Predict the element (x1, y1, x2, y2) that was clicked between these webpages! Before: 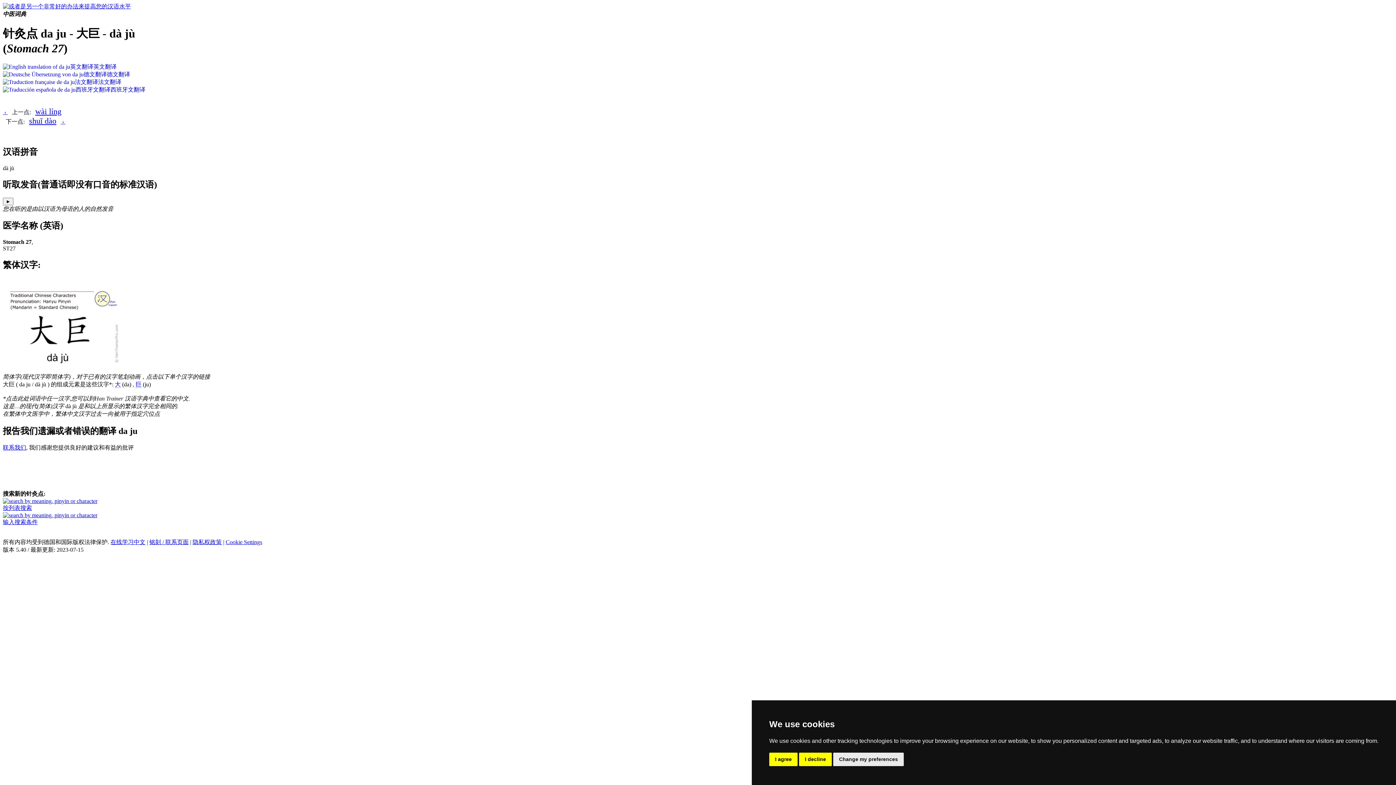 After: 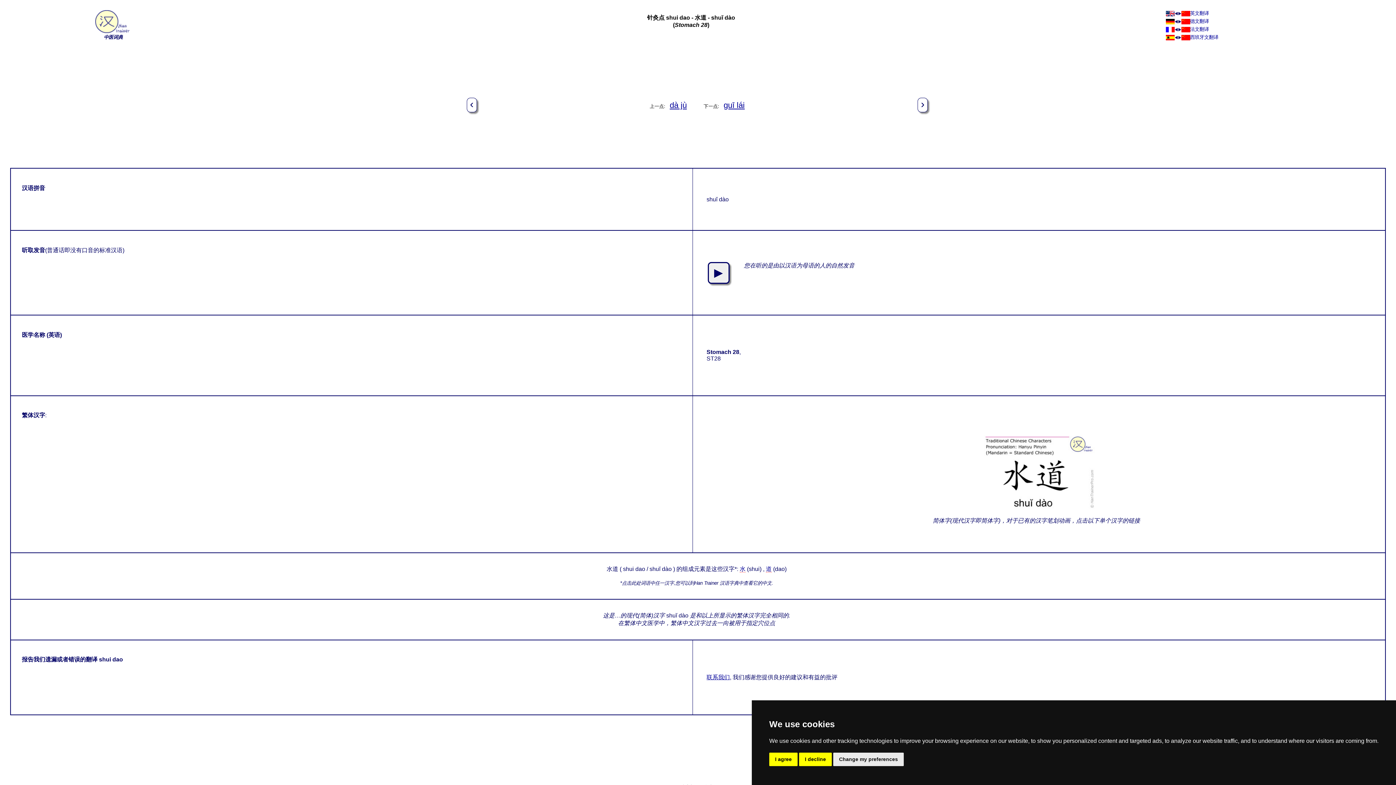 Action: bbox: (60, 118, 65, 124) label:  › 